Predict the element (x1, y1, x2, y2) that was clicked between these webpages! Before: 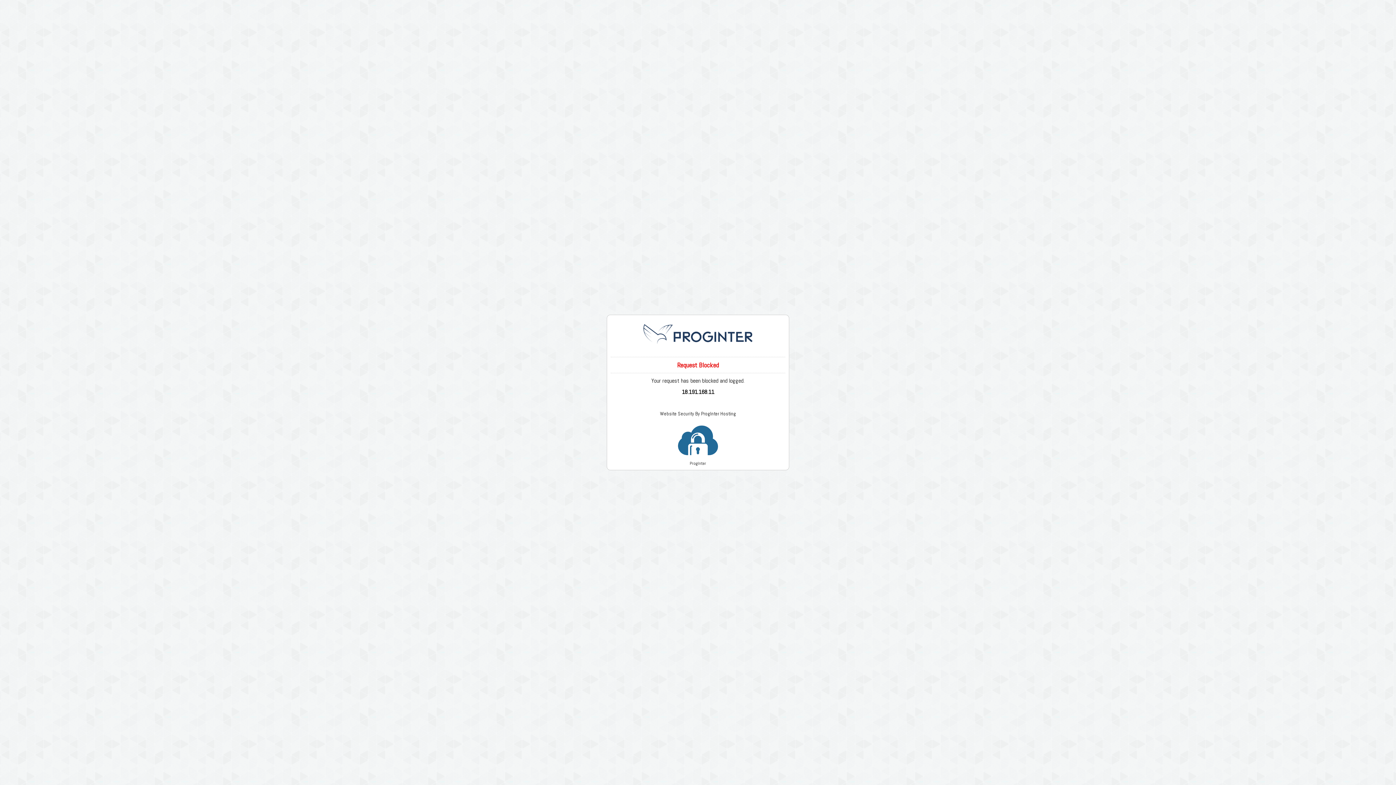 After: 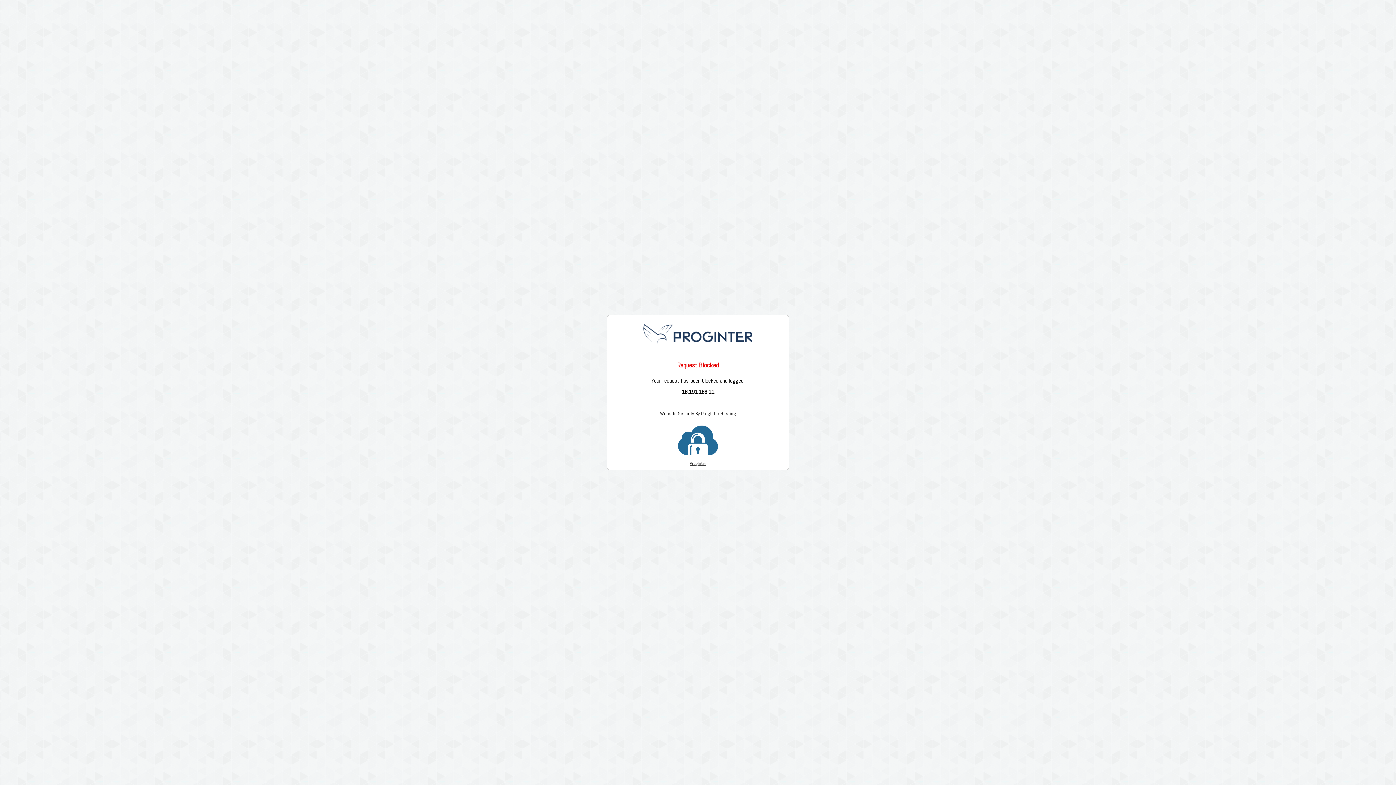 Action: label: ProgInter bbox: (690, 460, 706, 466)